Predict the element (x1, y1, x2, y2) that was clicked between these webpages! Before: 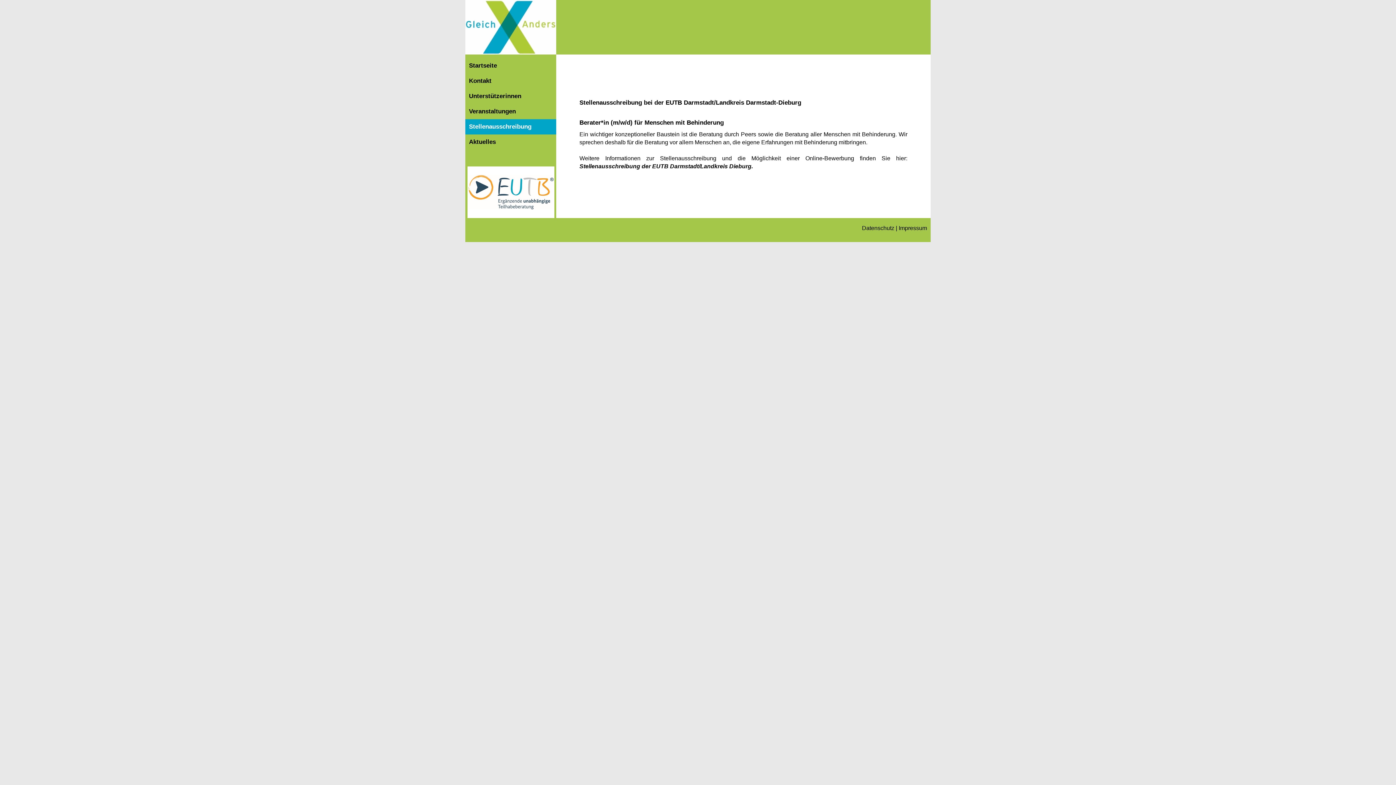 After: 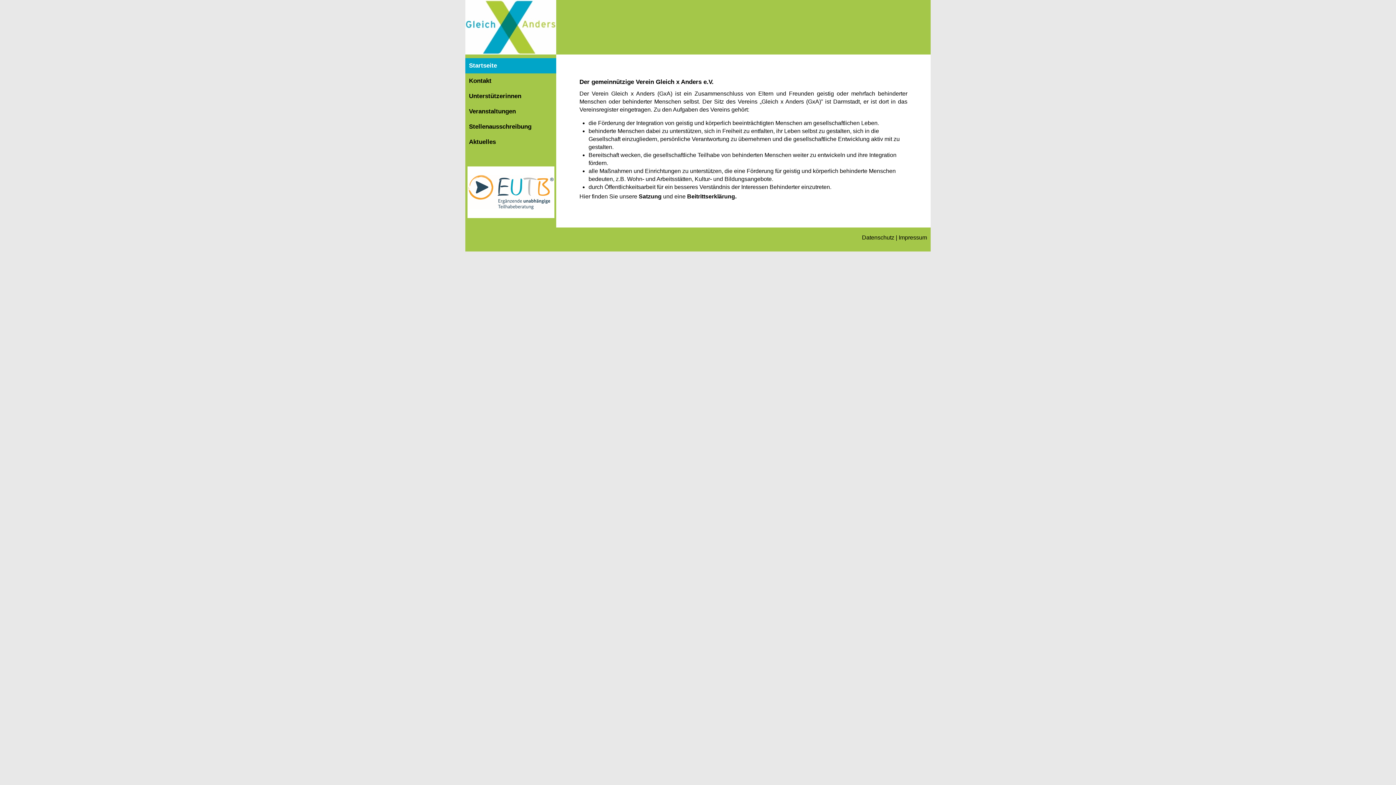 Action: bbox: (465, 49, 556, 55)